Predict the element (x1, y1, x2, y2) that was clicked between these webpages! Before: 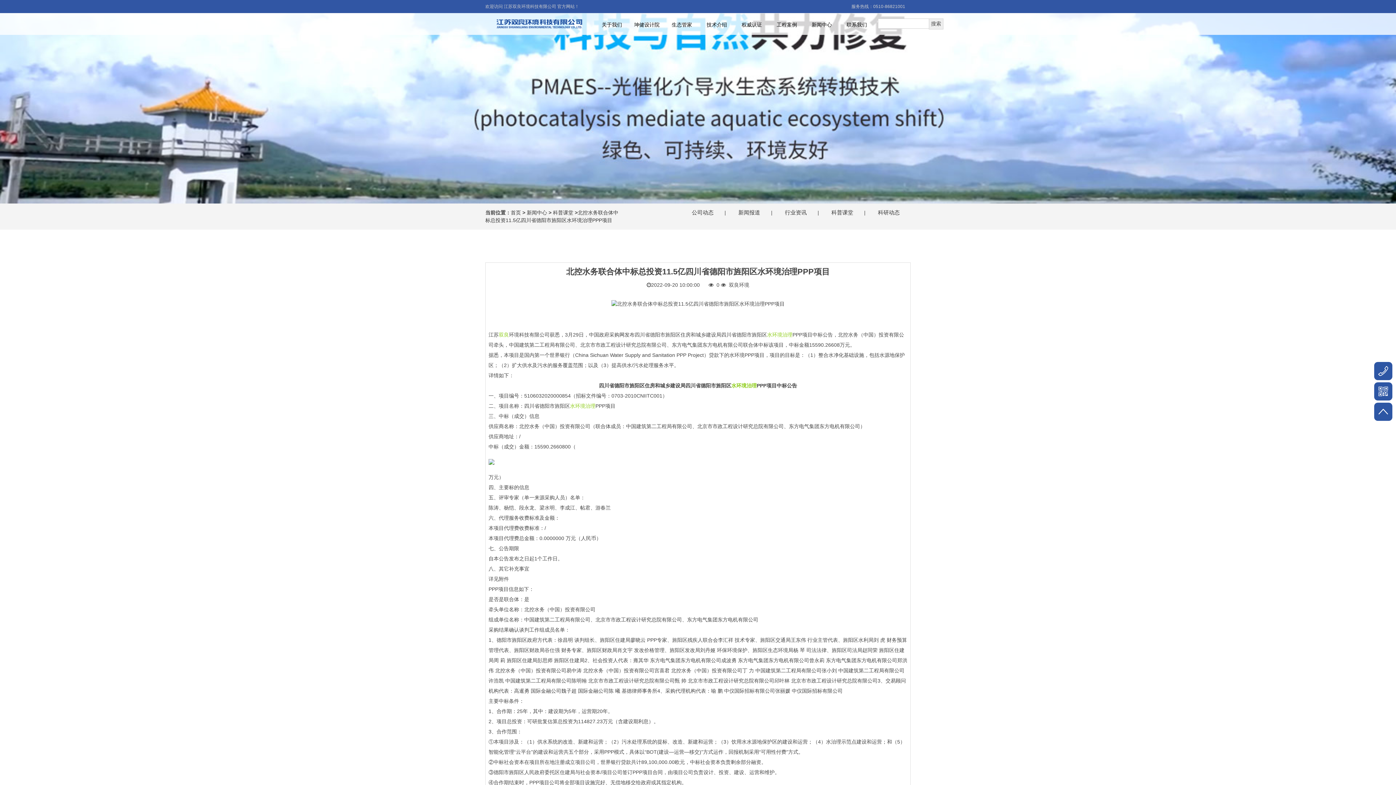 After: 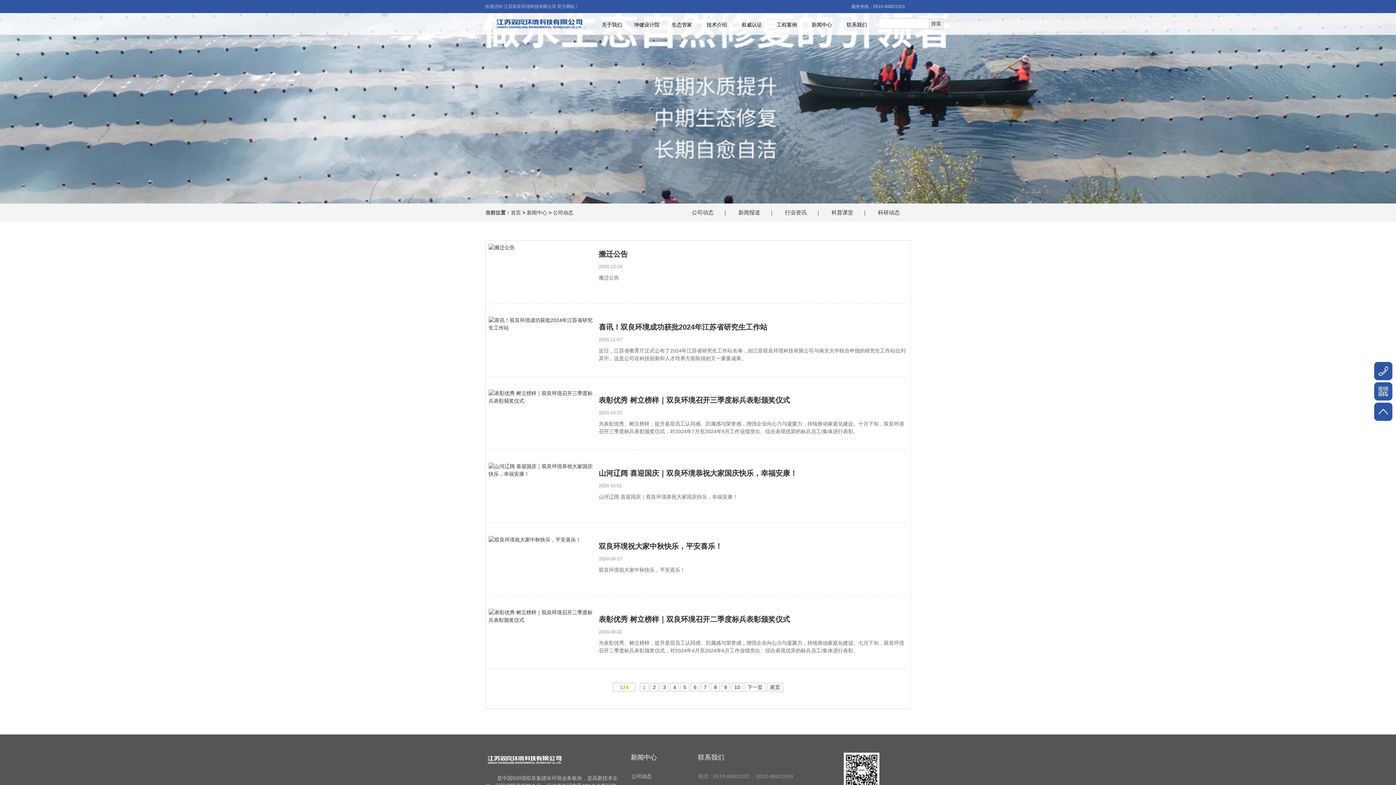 Action: bbox: (681, 204, 724, 221) label: 公司动态